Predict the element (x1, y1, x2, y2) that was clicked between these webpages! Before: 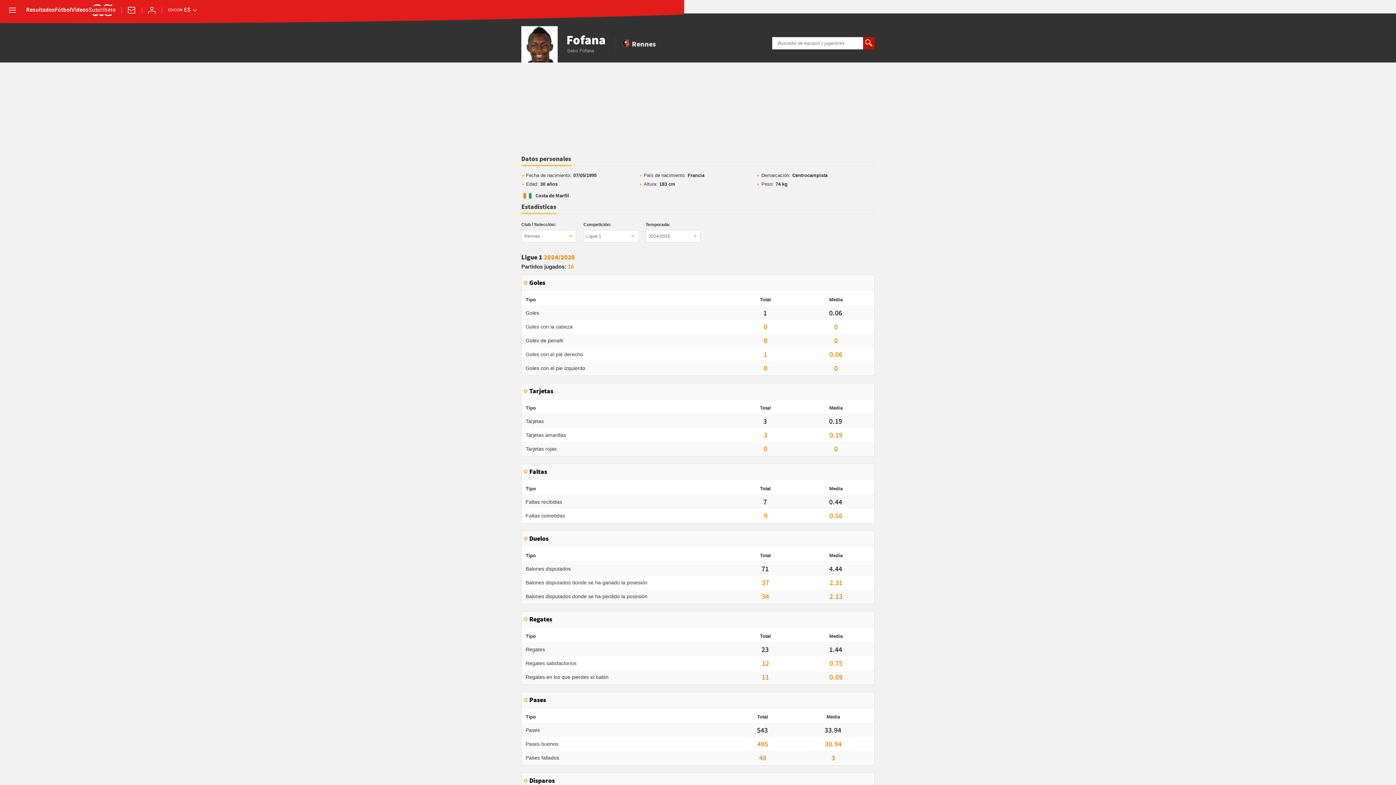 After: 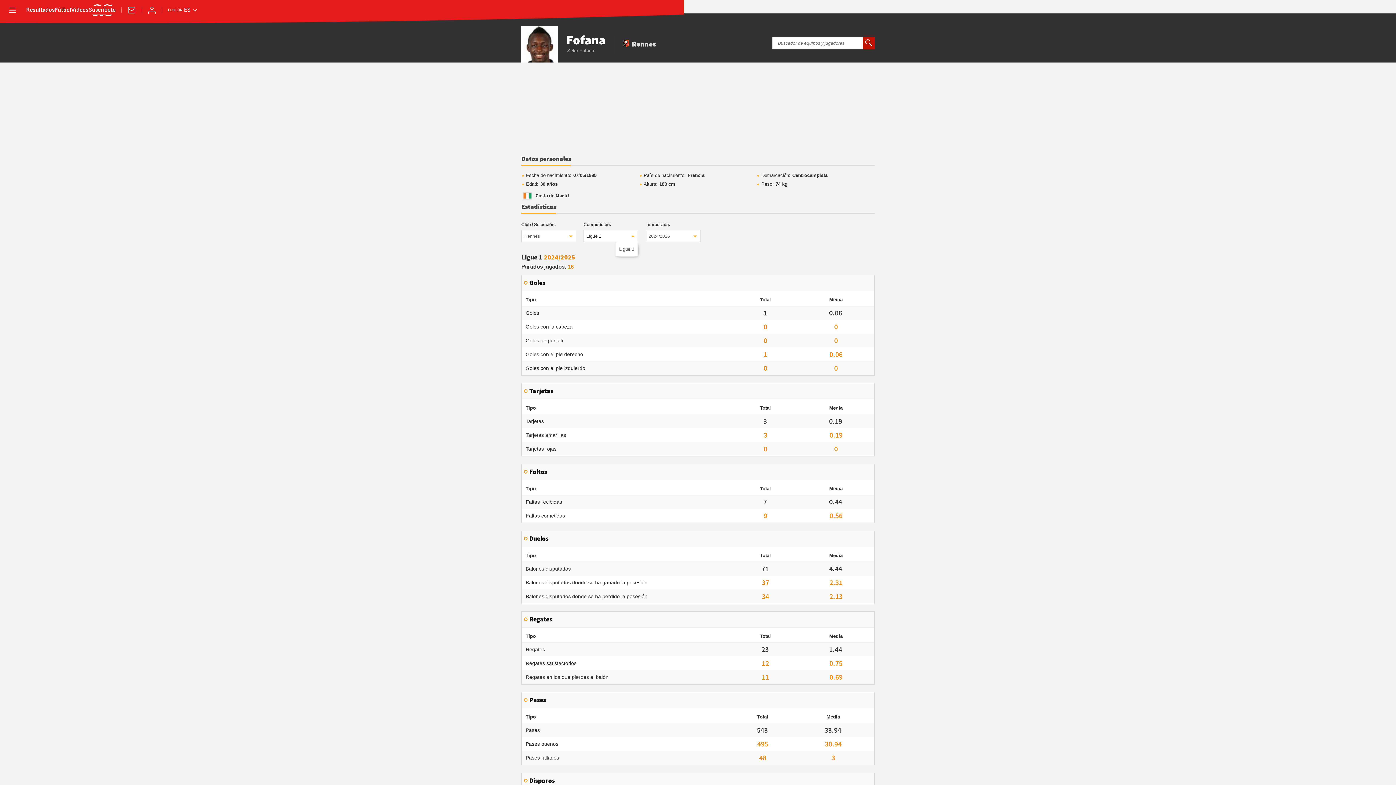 Action: bbox: (583, 230, 638, 242) label: Ligue 1